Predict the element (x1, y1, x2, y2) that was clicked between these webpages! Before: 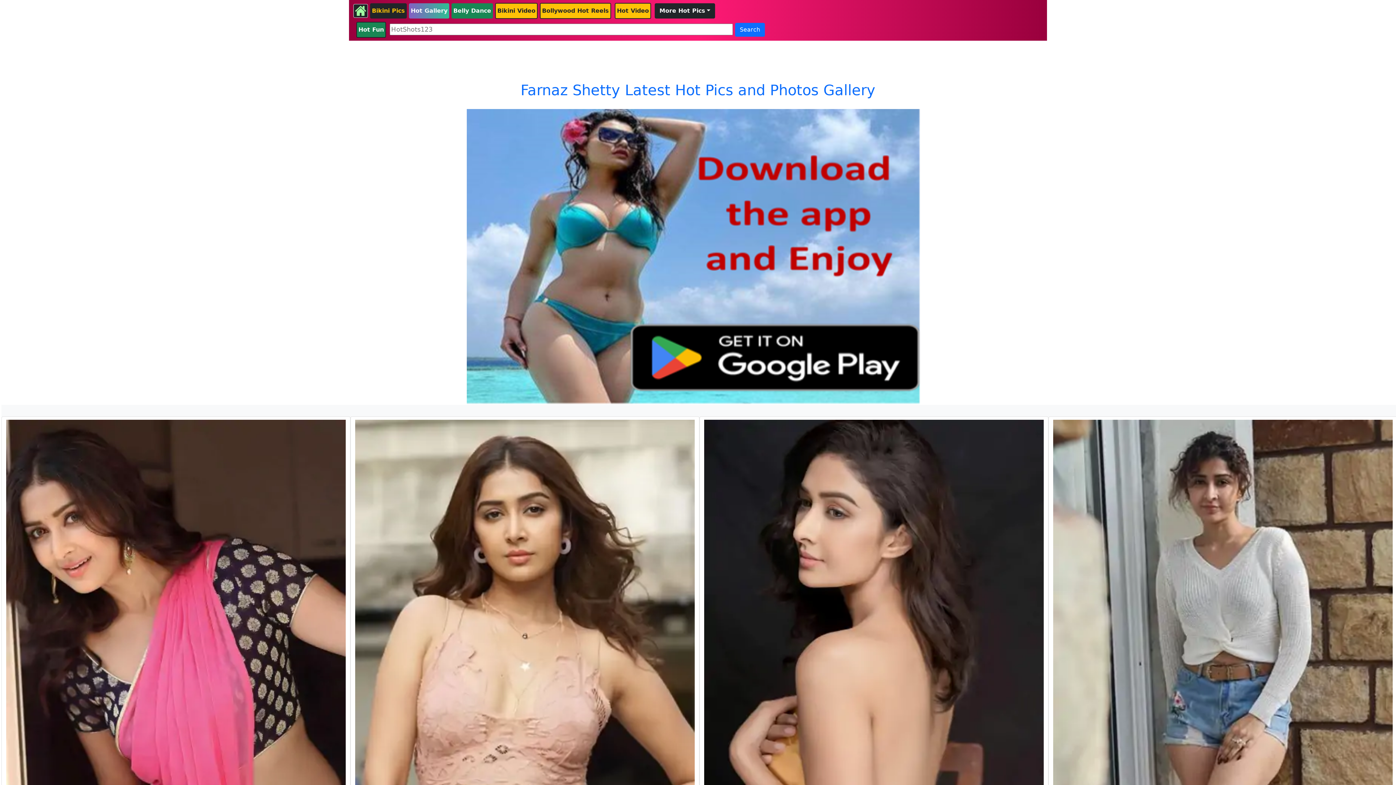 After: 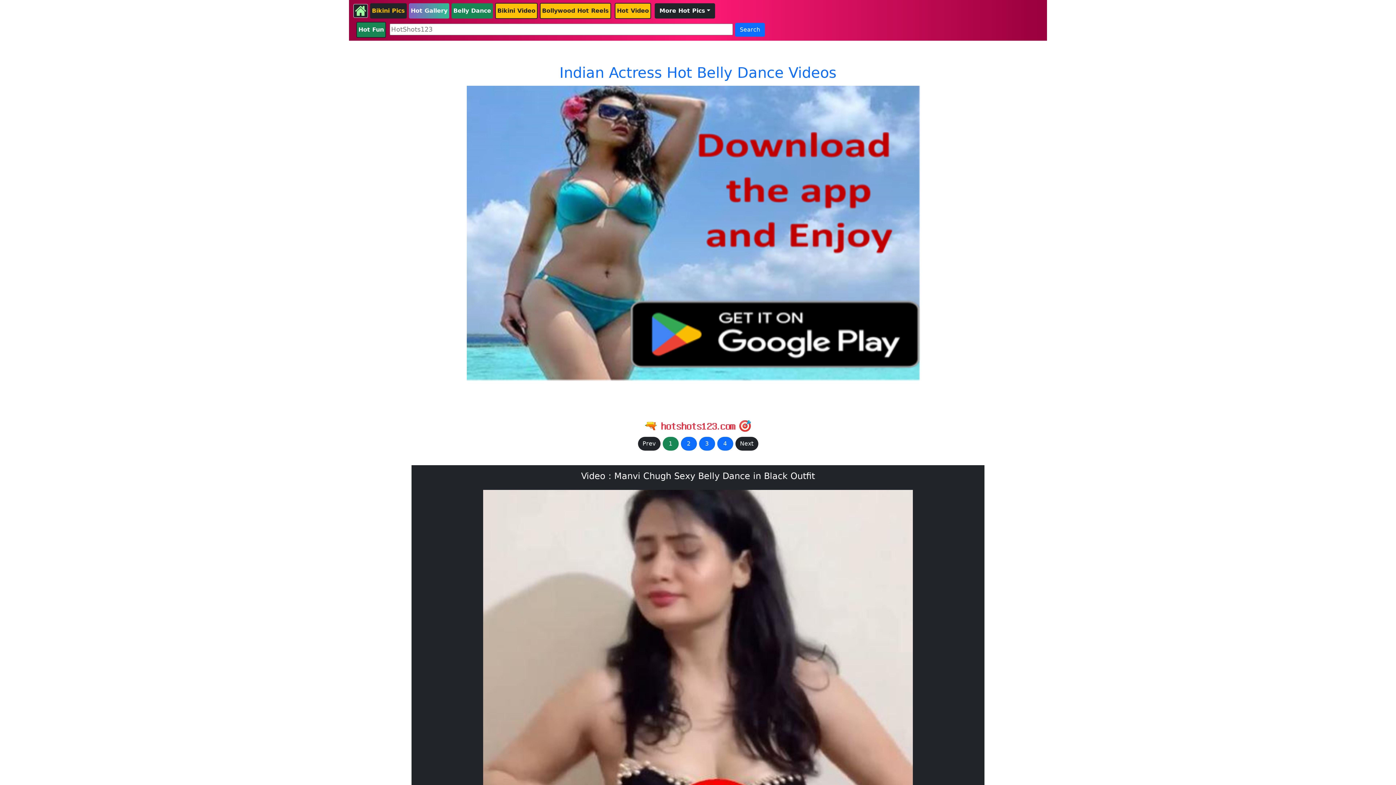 Action: bbox: (451, 3, 493, 18) label: Belly Dance